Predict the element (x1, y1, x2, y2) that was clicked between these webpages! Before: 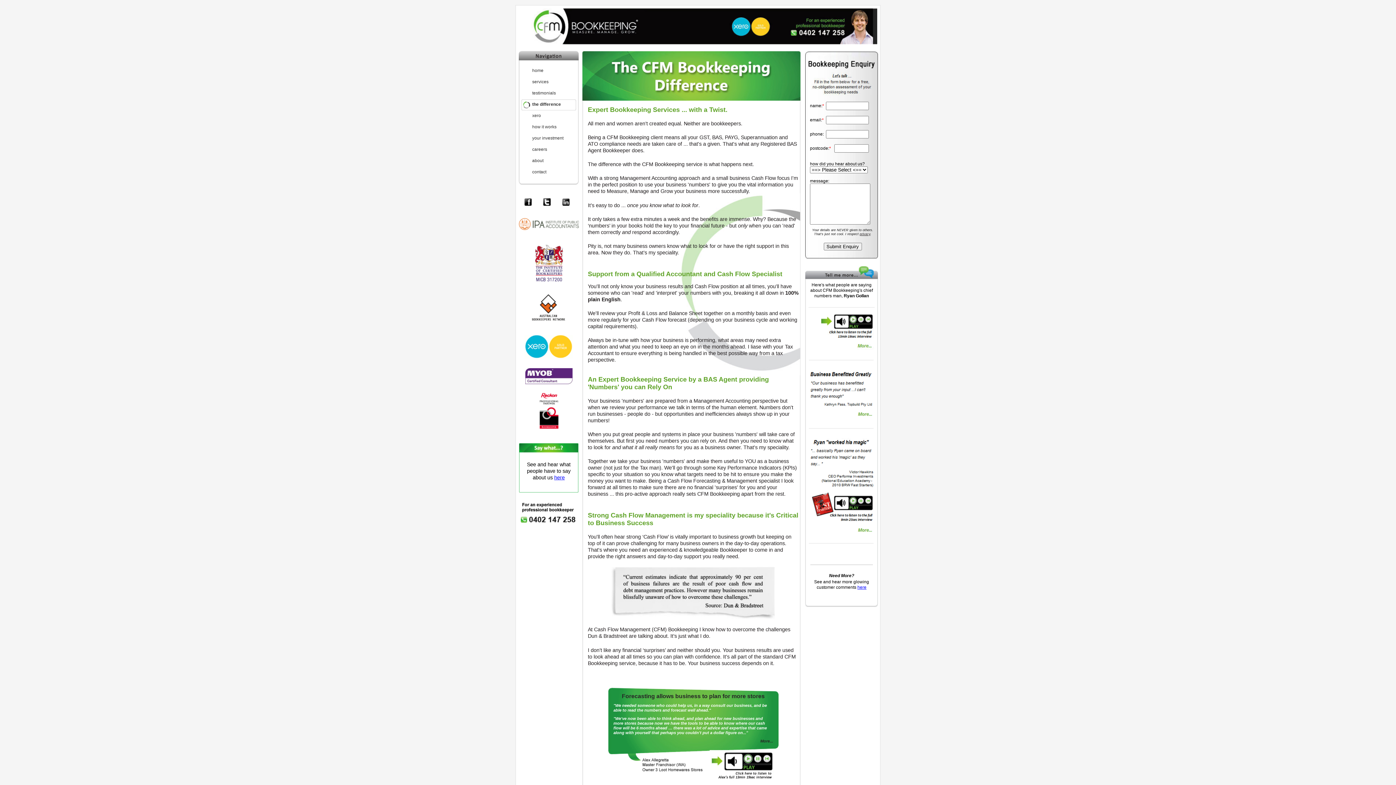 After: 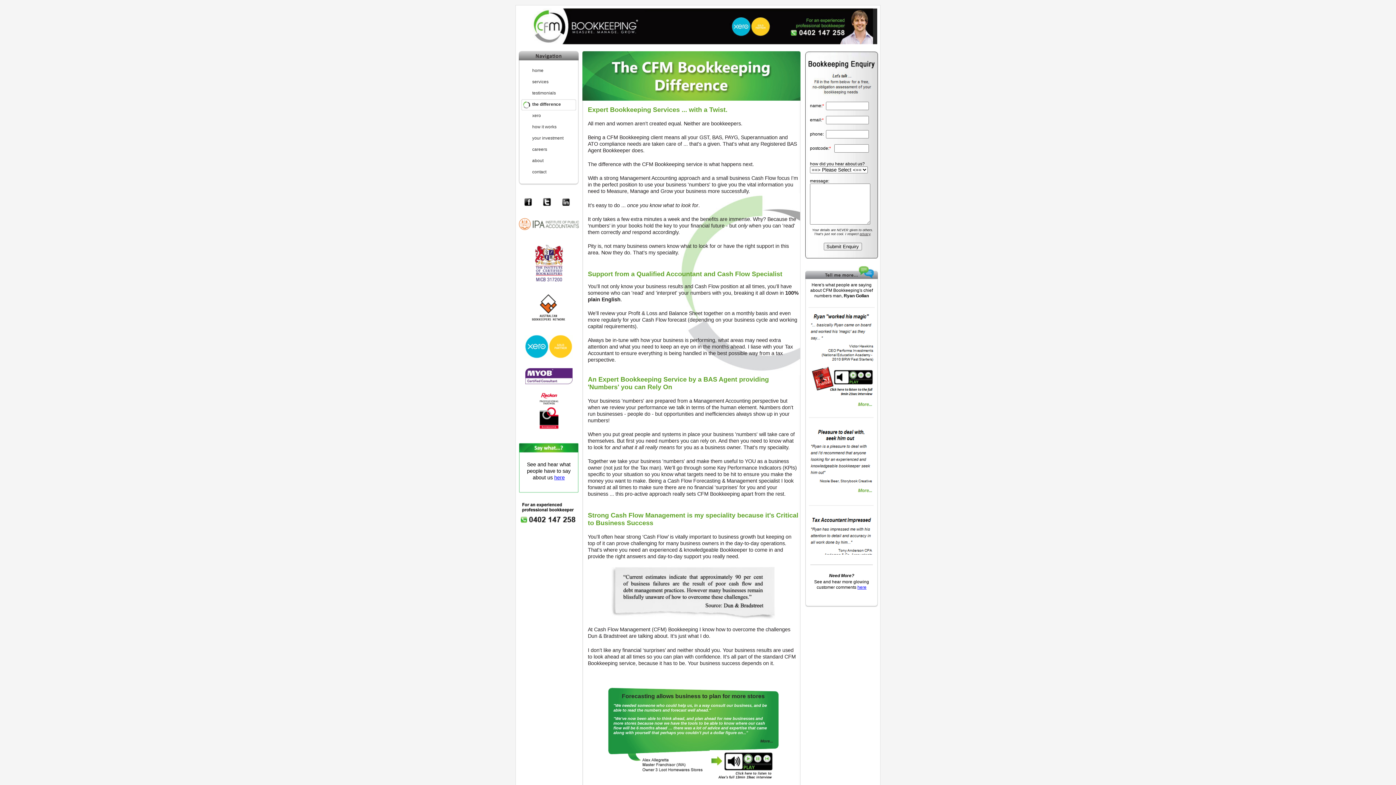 Action: bbox: (518, 230, 579, 236)